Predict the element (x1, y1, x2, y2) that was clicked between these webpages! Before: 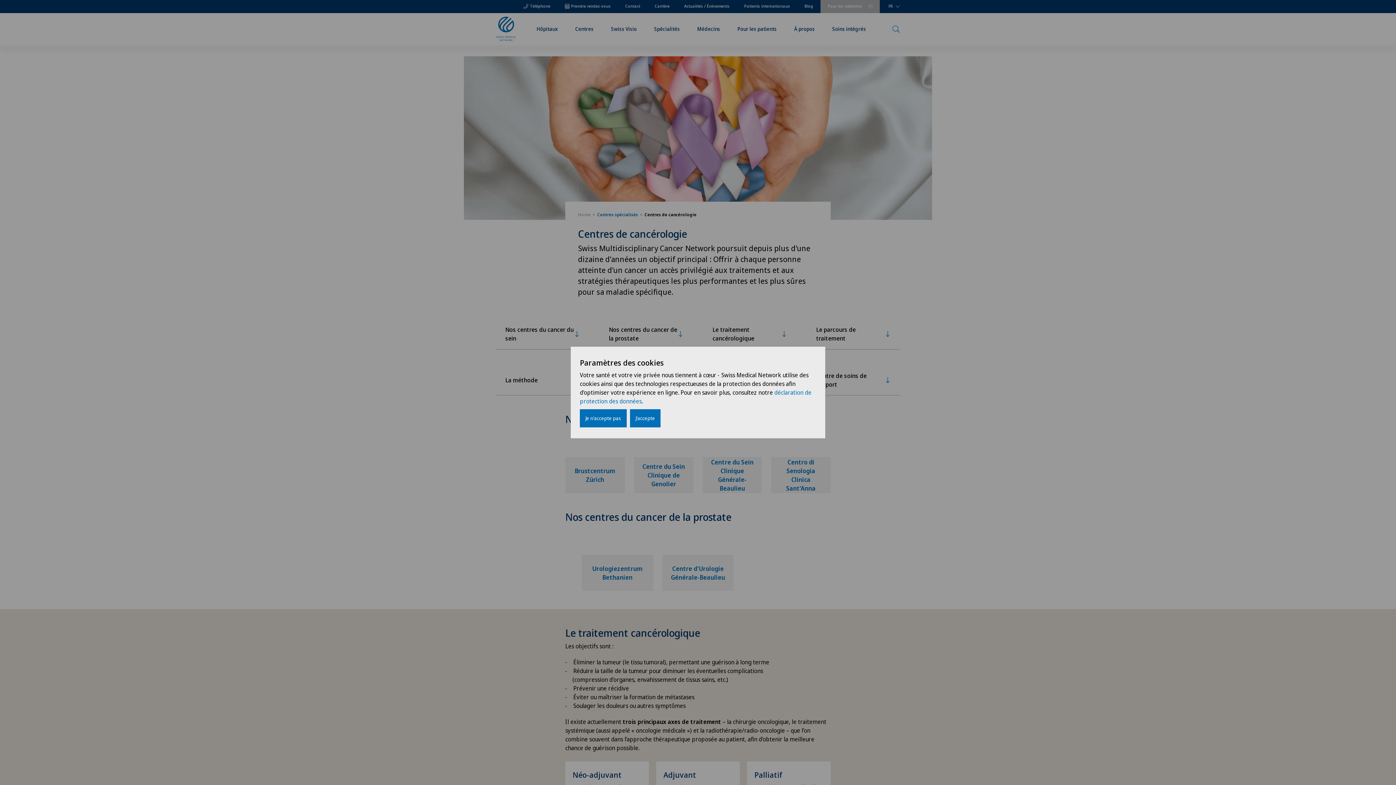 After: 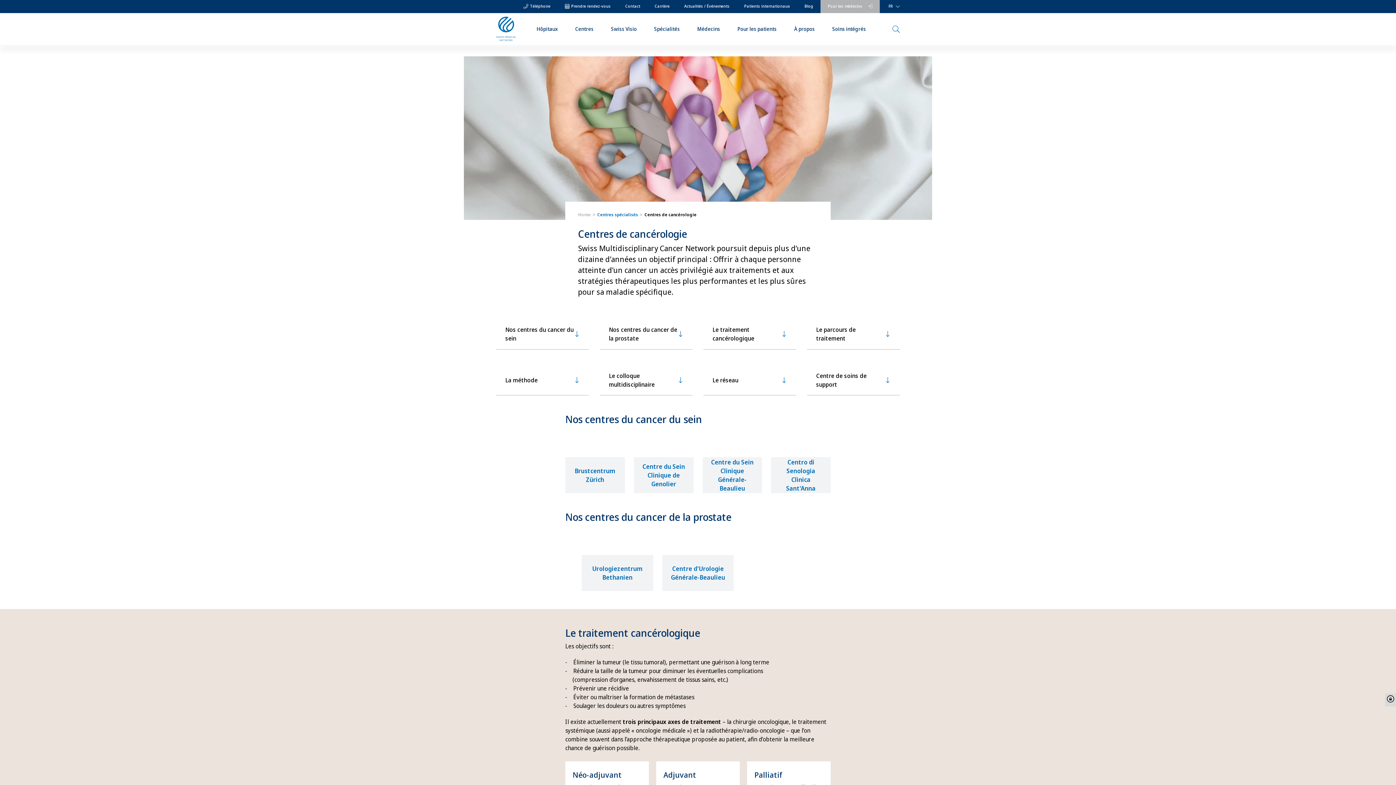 Action: label: J'accepte bbox: (630, 409, 660, 427)